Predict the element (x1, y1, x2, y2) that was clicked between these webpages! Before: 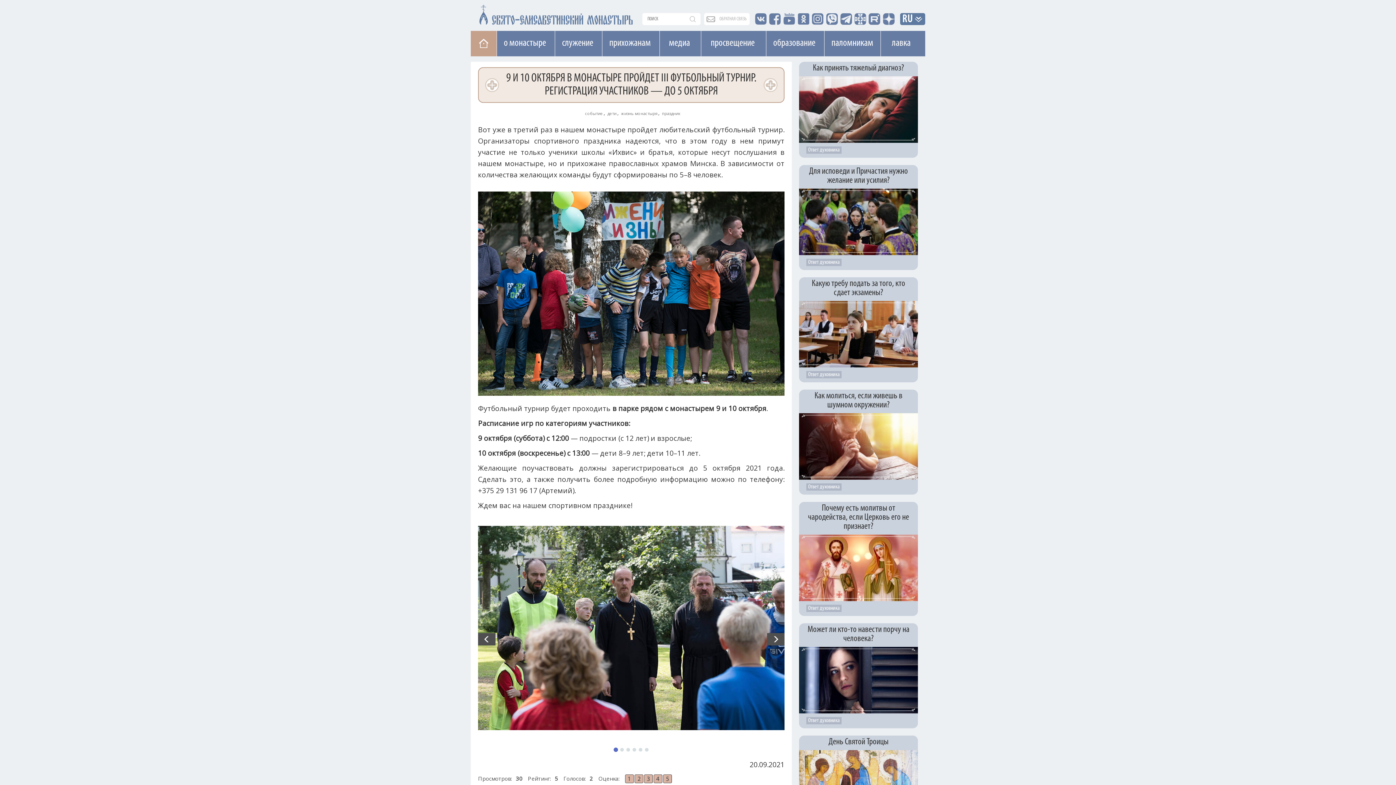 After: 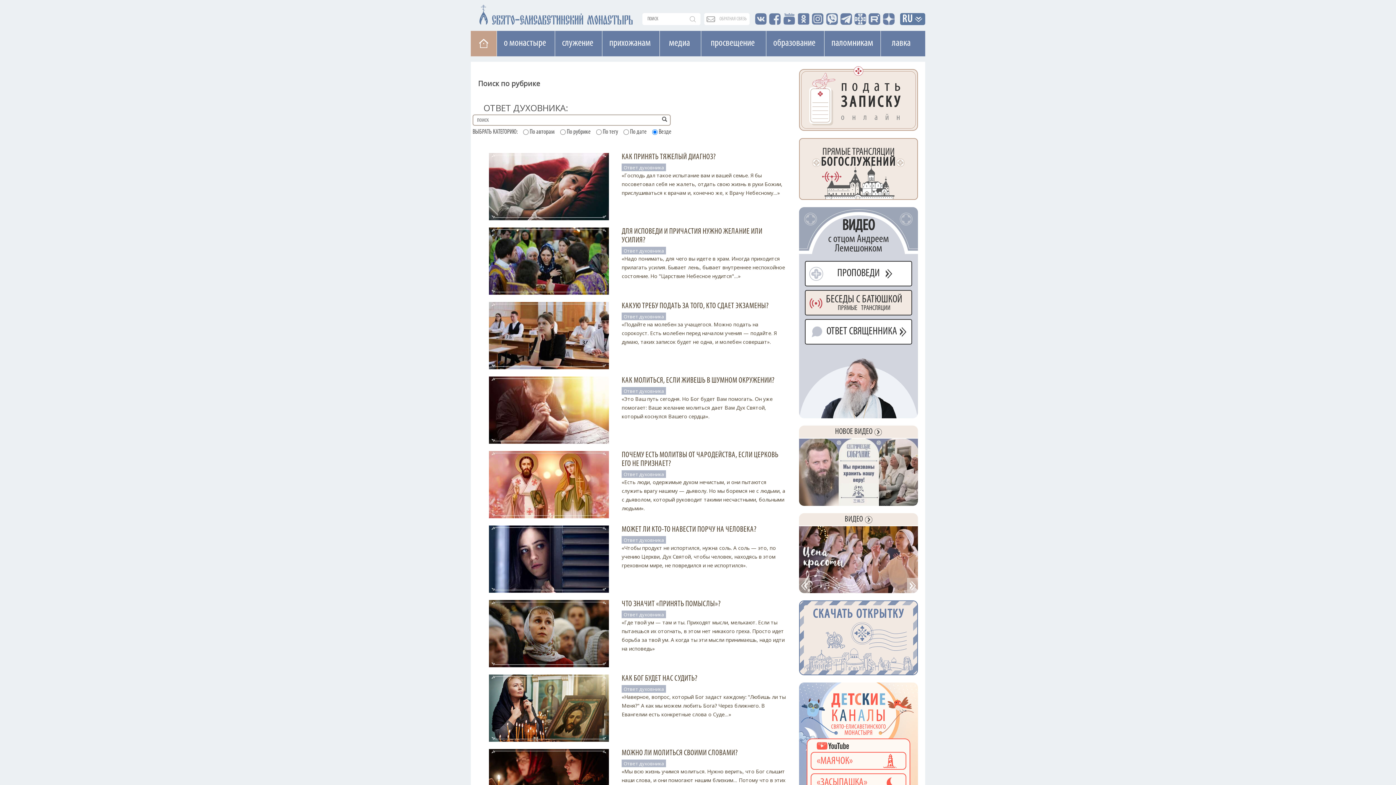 Action: bbox: (806, 258, 841, 266) label: Ответ духовника